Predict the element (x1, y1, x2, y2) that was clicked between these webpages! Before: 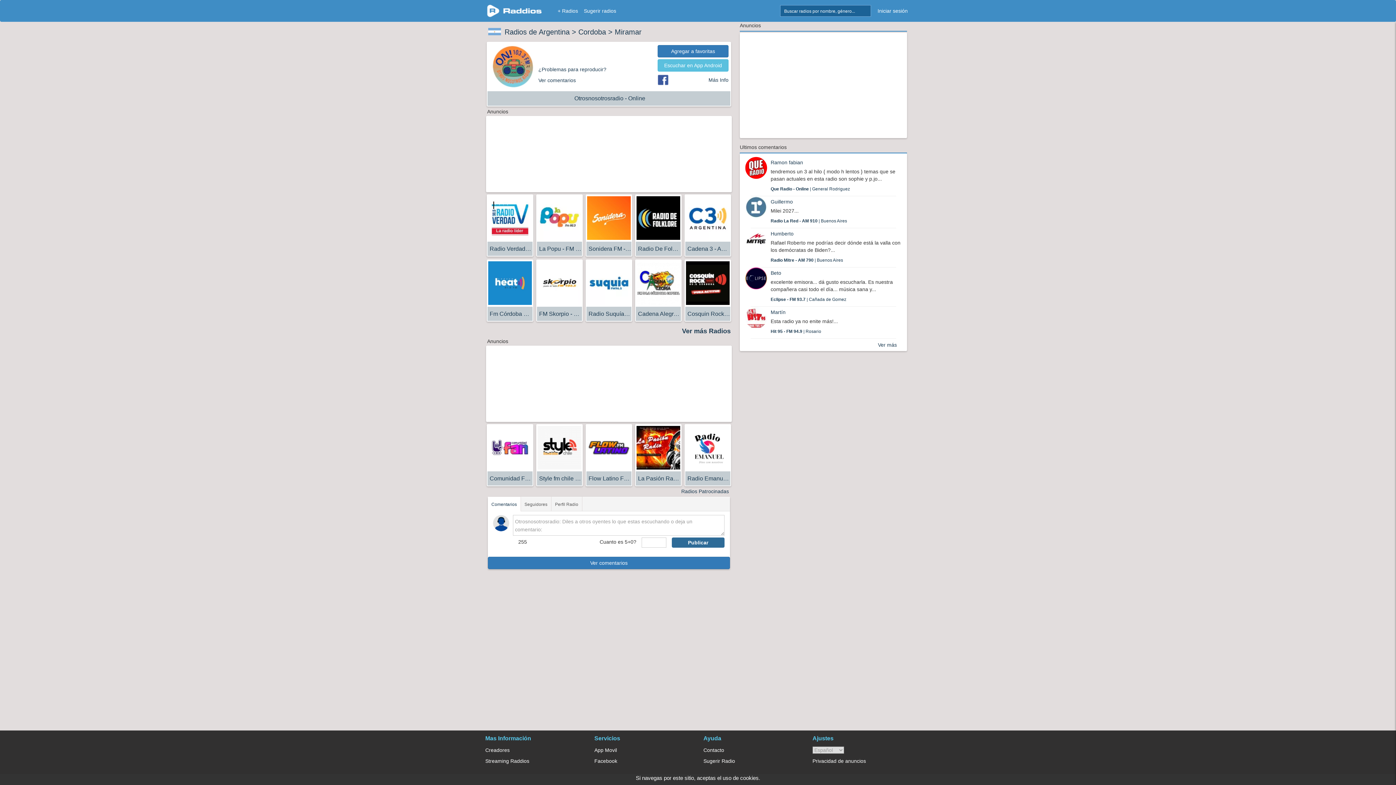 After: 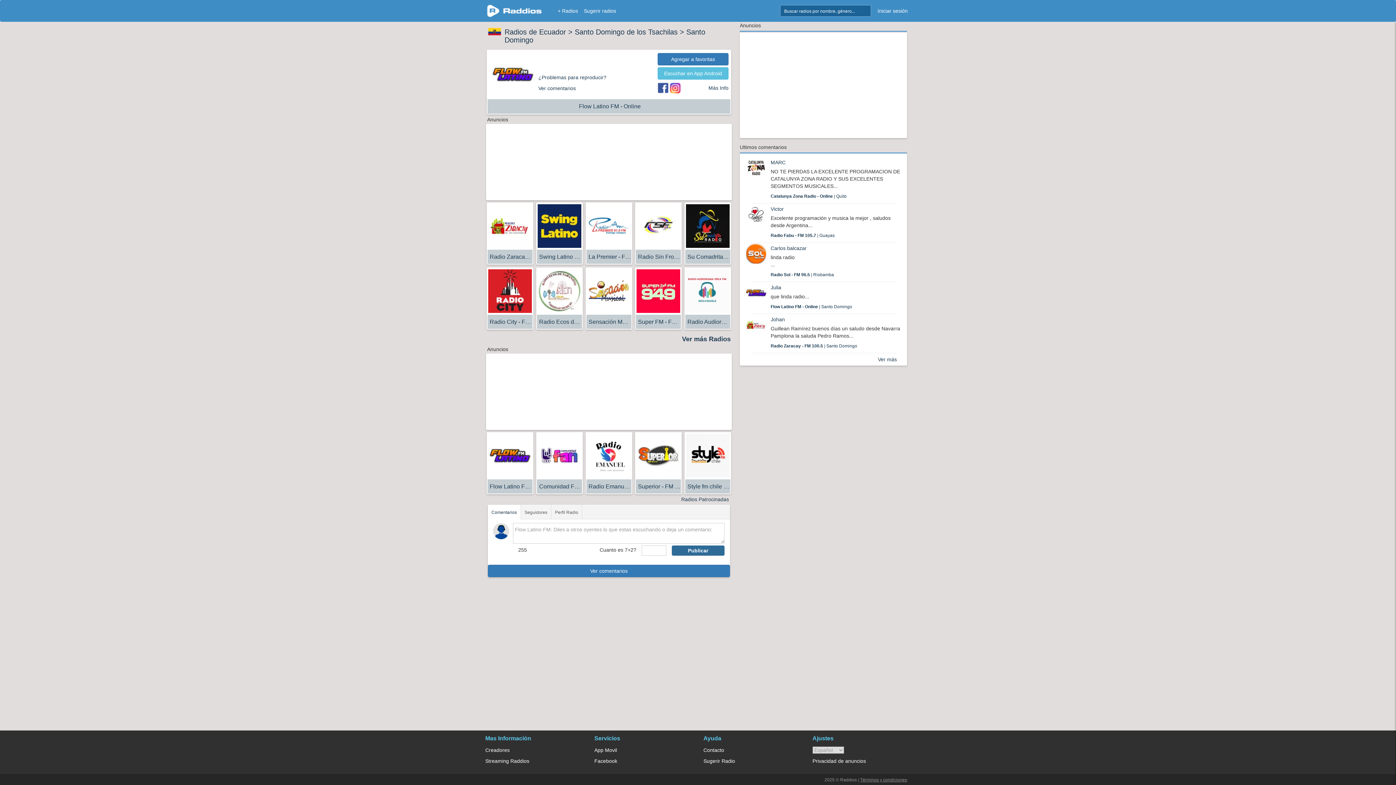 Action: label: Flow Latino FM - Online - Santo Domingo bbox: (586, 444, 631, 485)